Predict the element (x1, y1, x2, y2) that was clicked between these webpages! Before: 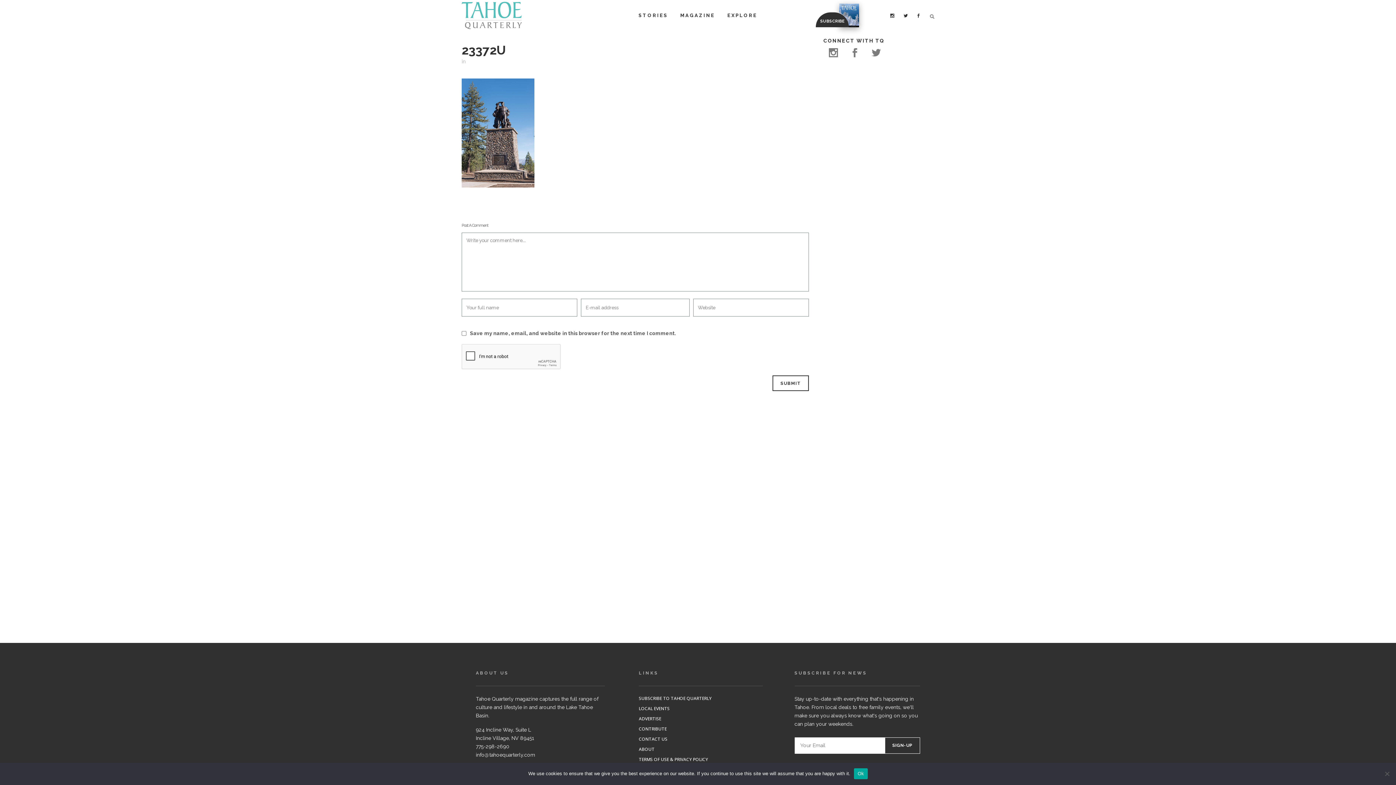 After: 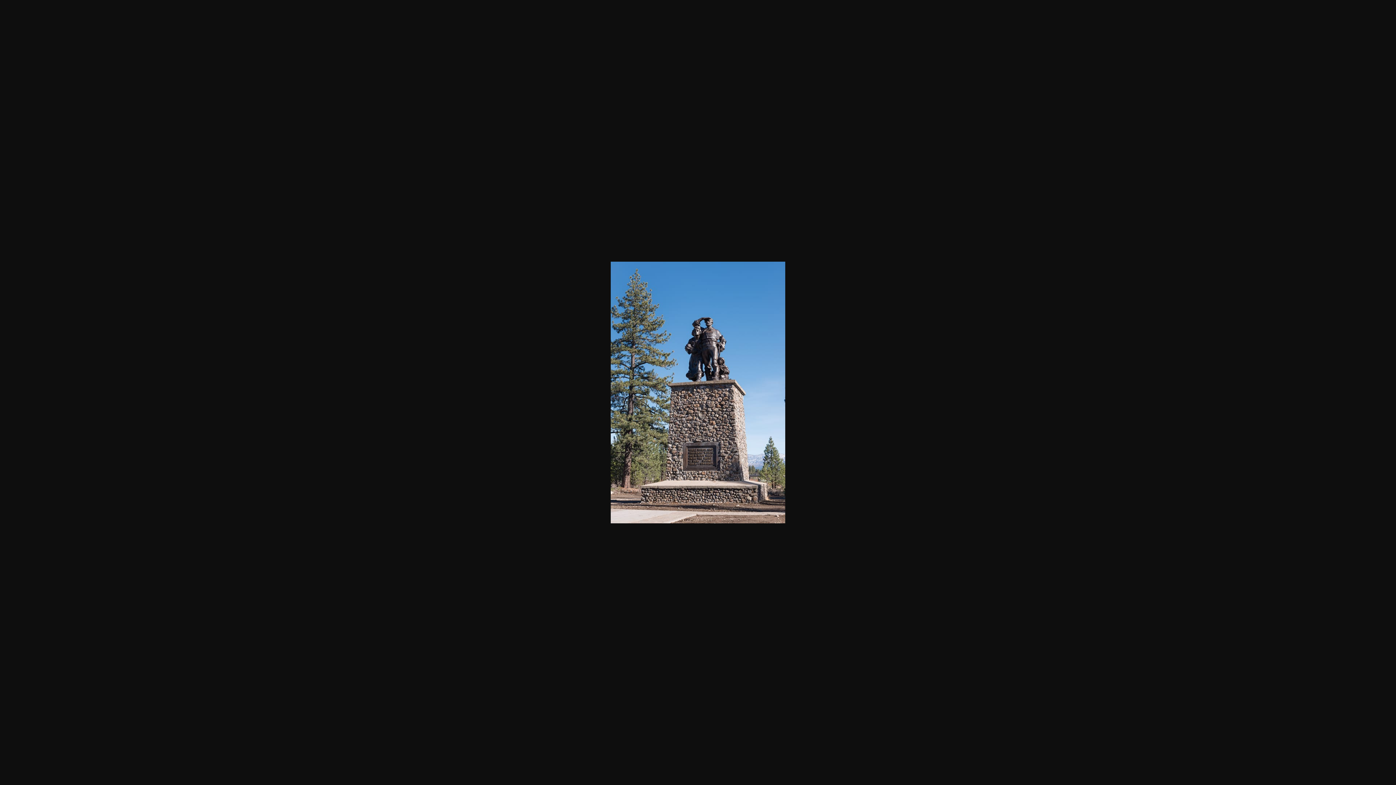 Action: bbox: (461, 129, 534, 135)